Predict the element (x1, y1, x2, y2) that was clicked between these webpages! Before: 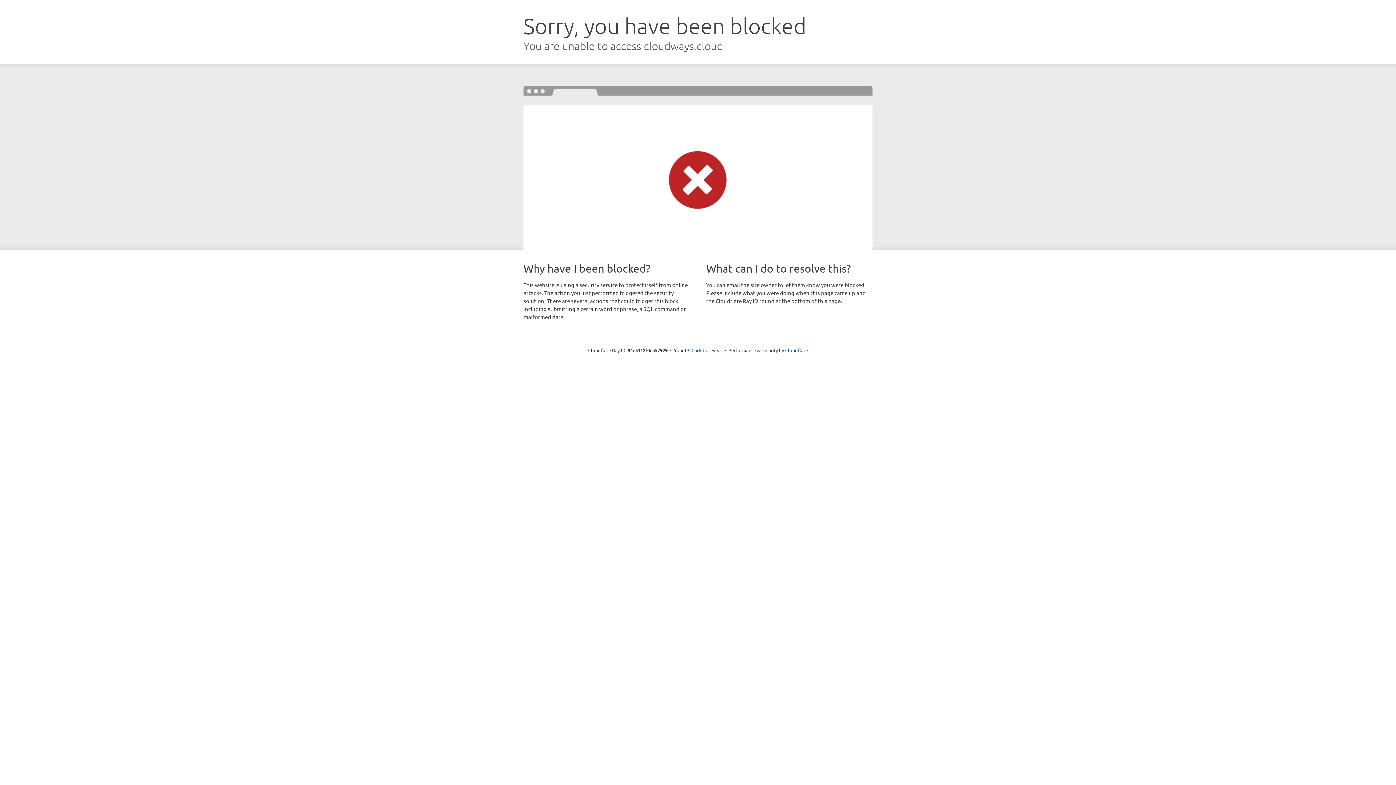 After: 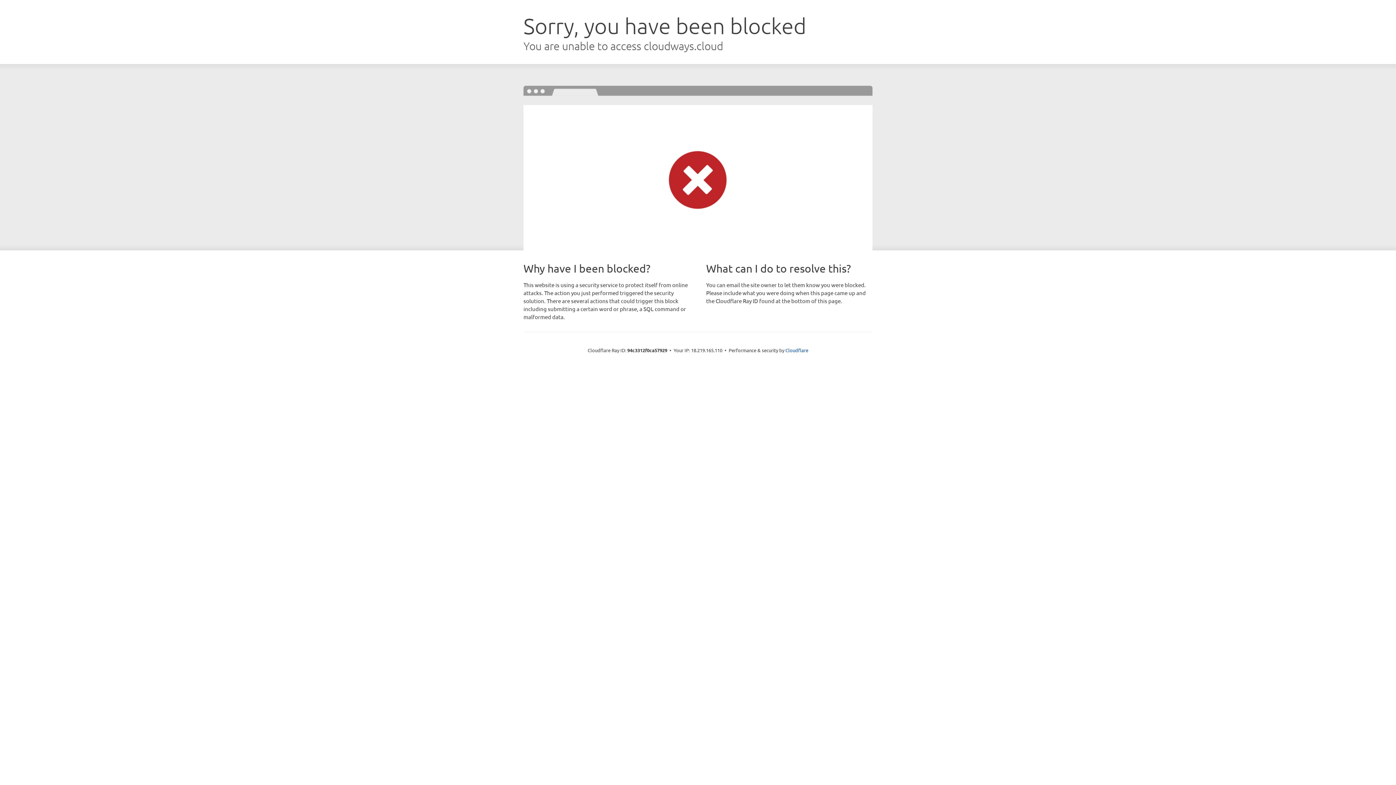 Action: bbox: (691, 346, 722, 353) label: Click to reveal